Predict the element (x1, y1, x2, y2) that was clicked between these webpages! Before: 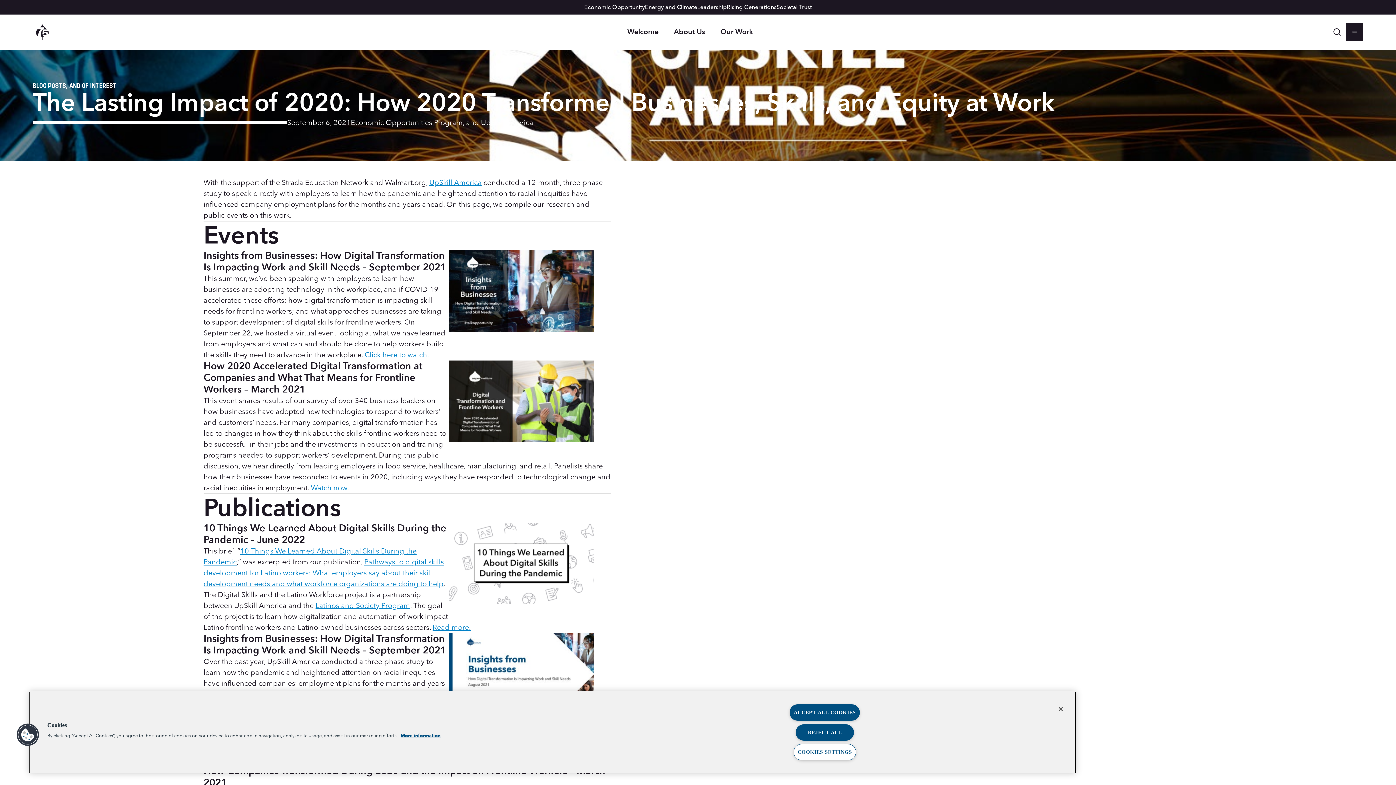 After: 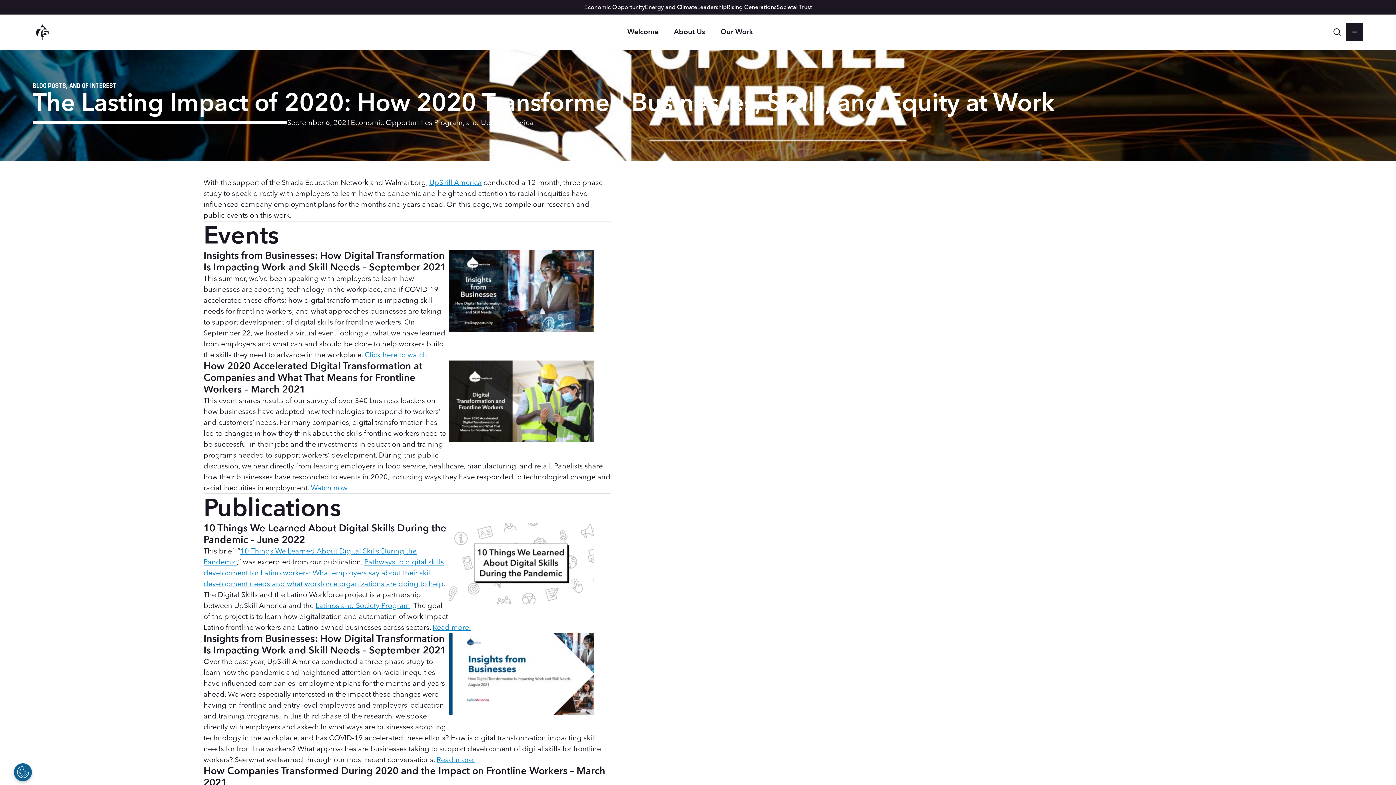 Action: label: REJECT ALL bbox: (795, 724, 854, 740)